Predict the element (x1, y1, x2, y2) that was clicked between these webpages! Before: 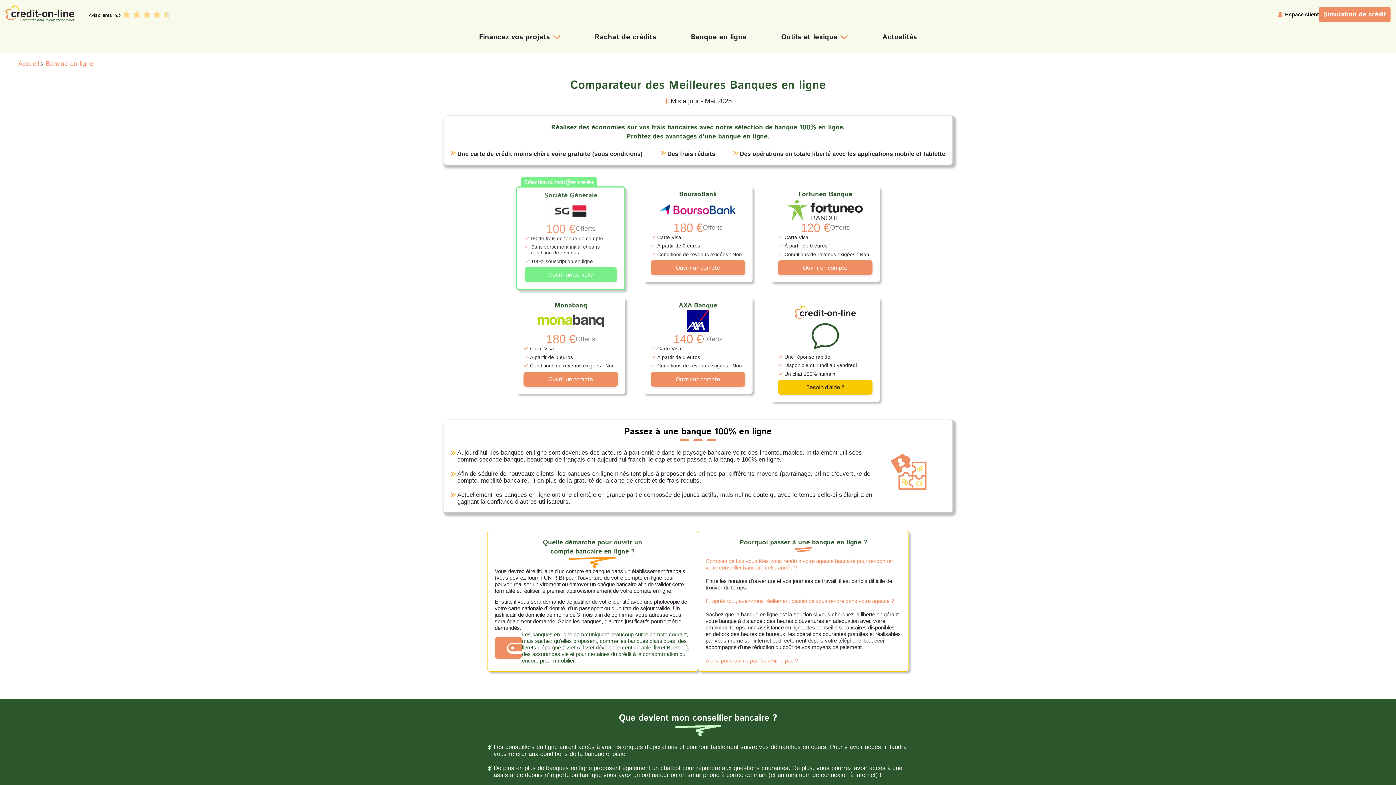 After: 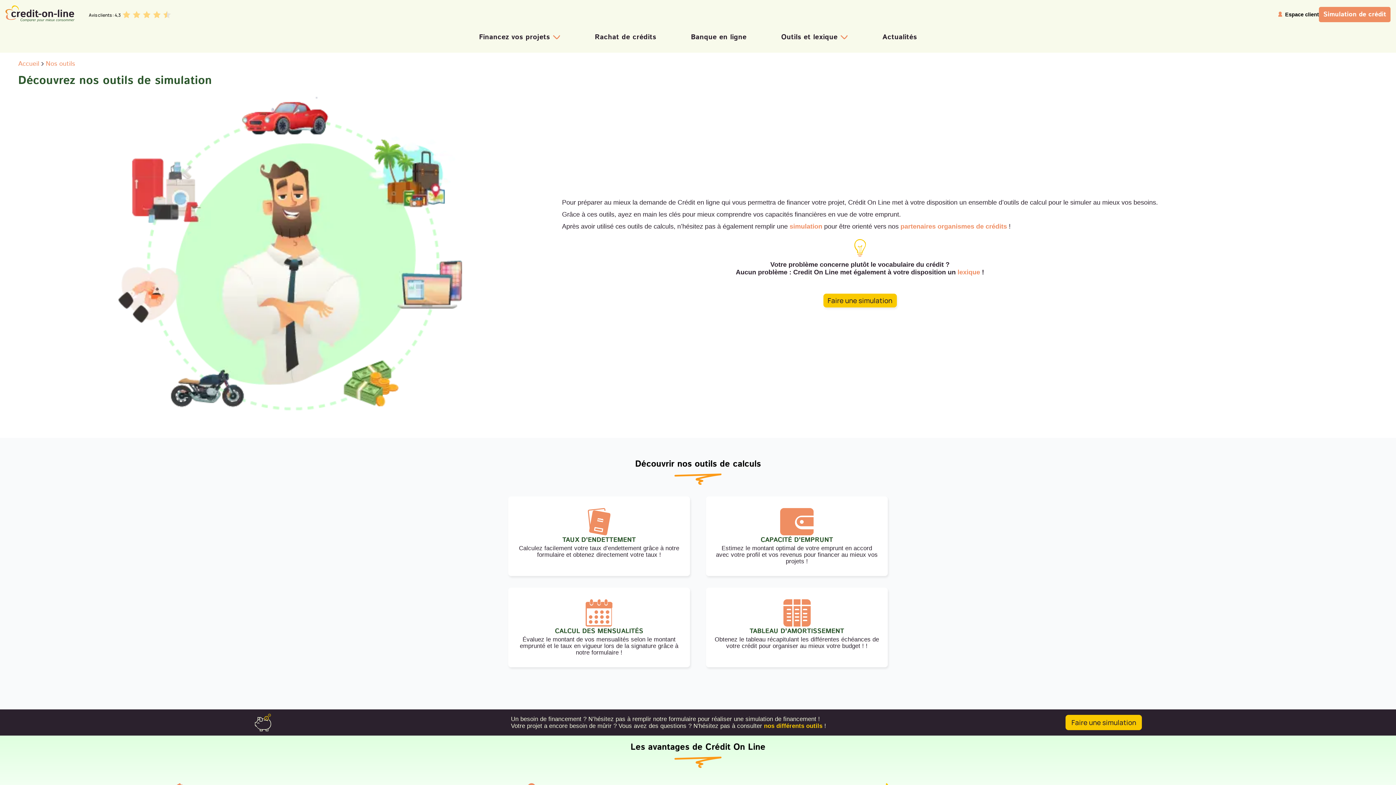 Action: label: Outils et lexique bbox: (781, 31, 837, 42)